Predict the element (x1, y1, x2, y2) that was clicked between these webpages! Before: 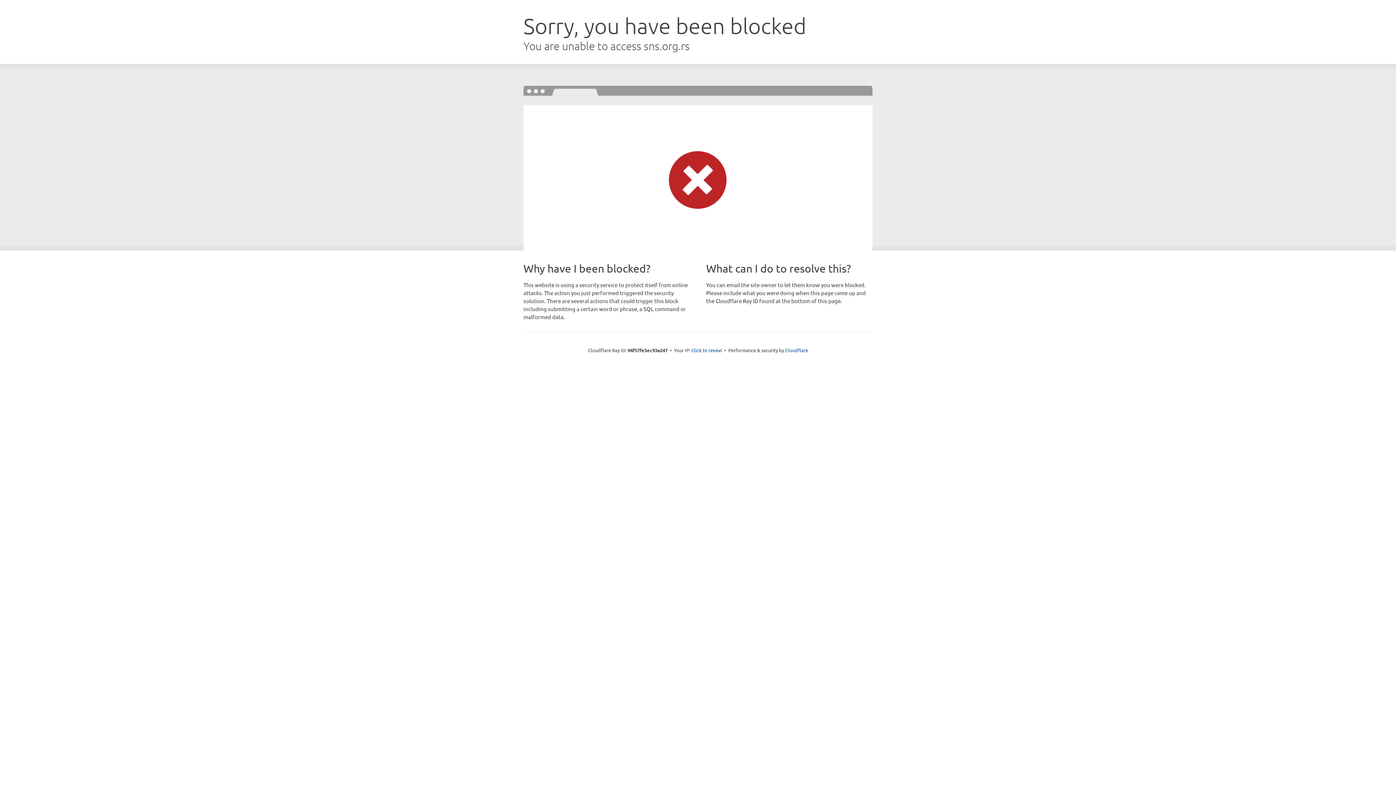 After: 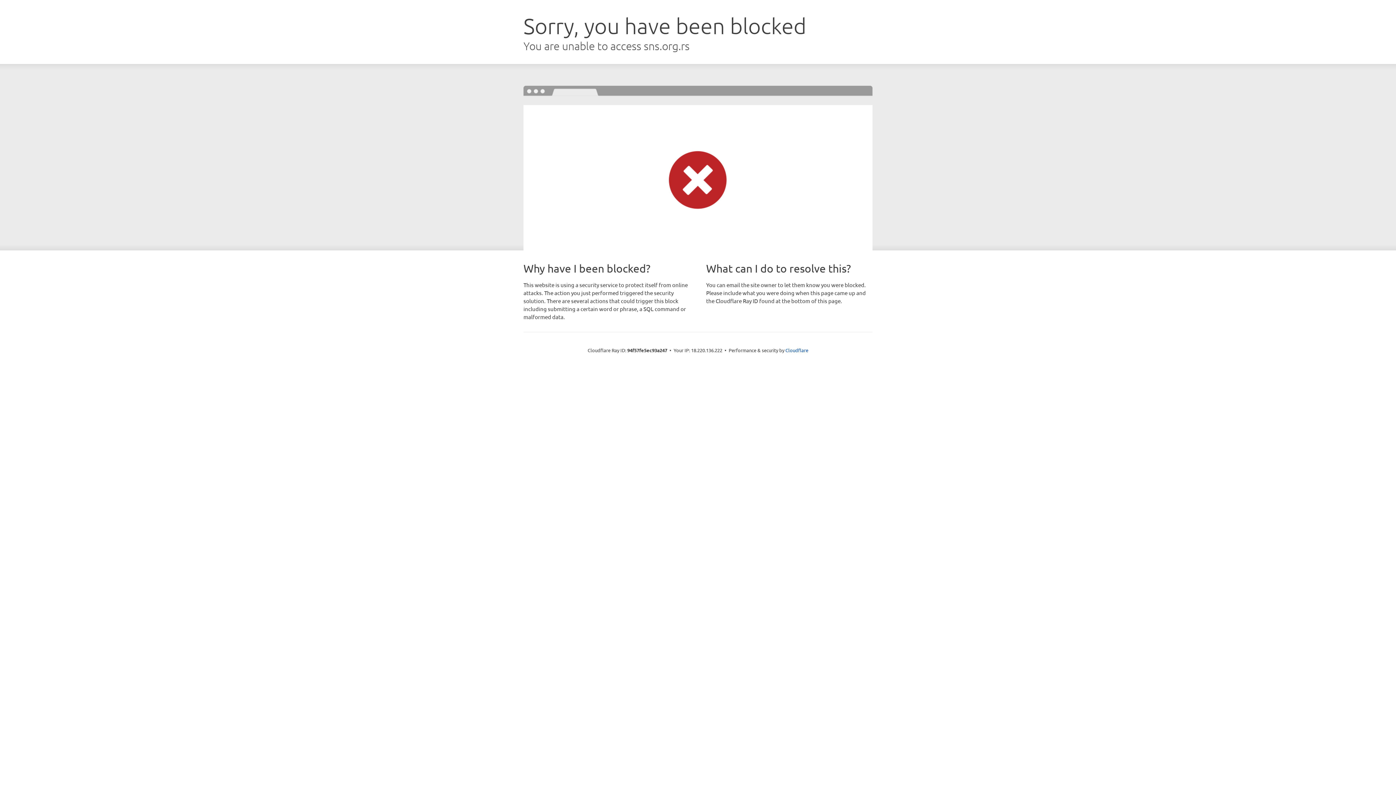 Action: label: Click to reveal bbox: (691, 346, 722, 353)